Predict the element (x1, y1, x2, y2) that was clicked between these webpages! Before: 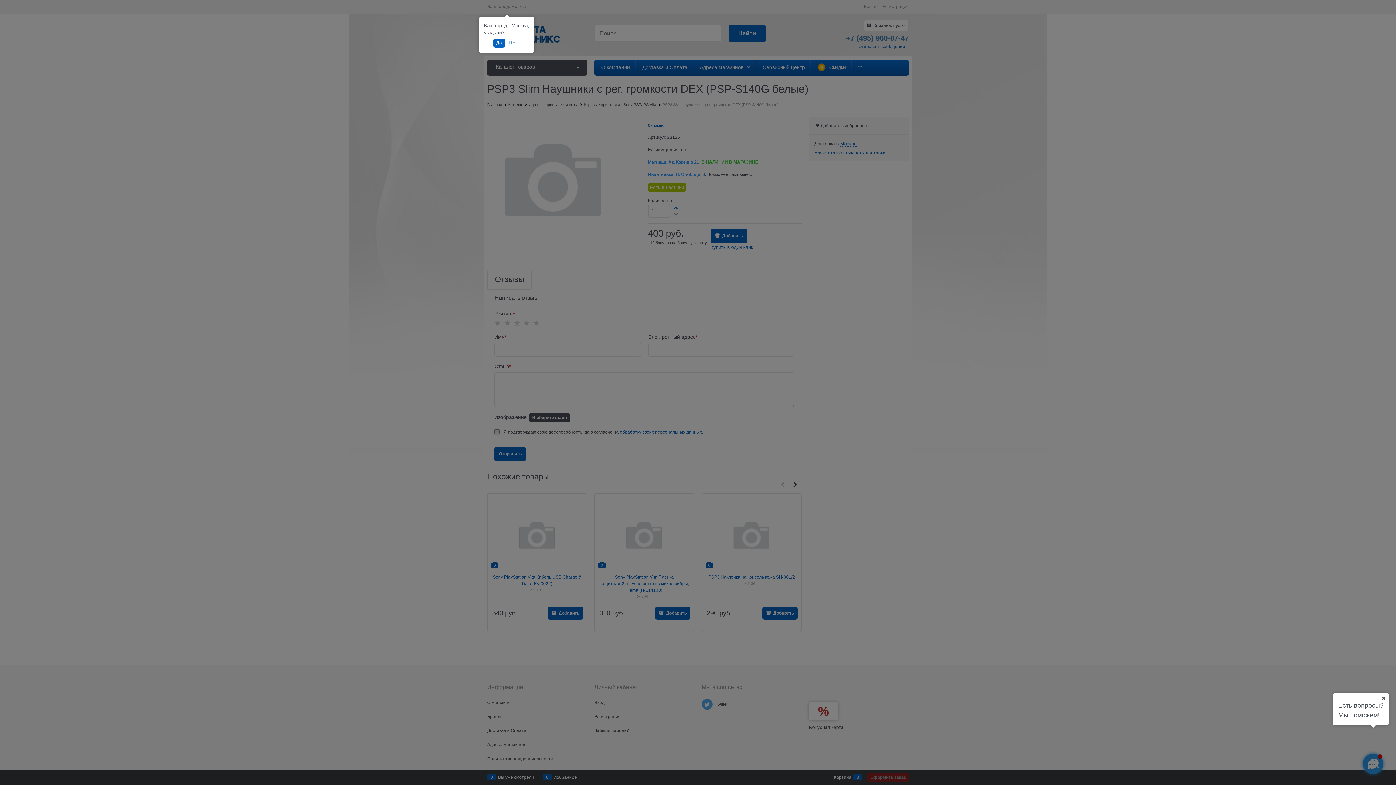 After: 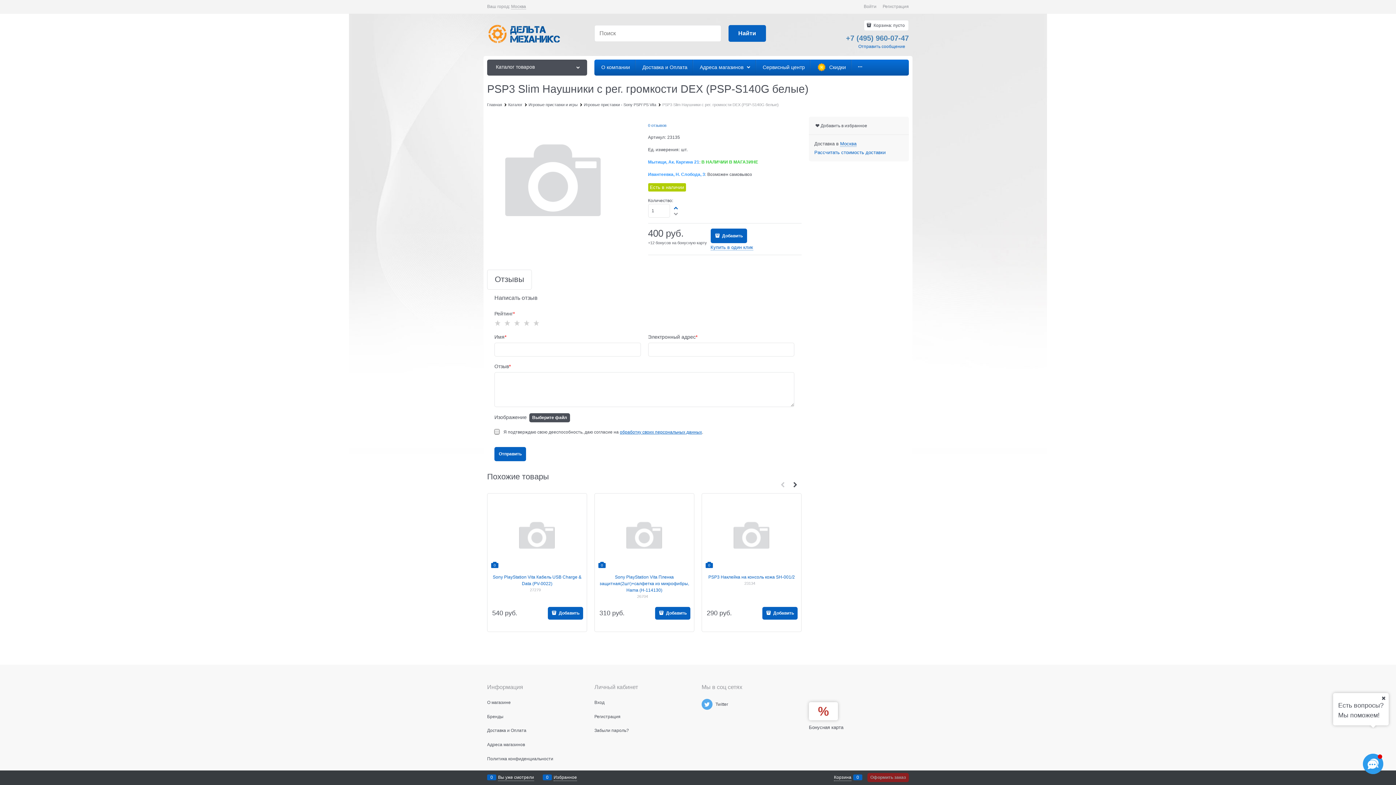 Action: bbox: (493, 38, 504, 47) label: Да